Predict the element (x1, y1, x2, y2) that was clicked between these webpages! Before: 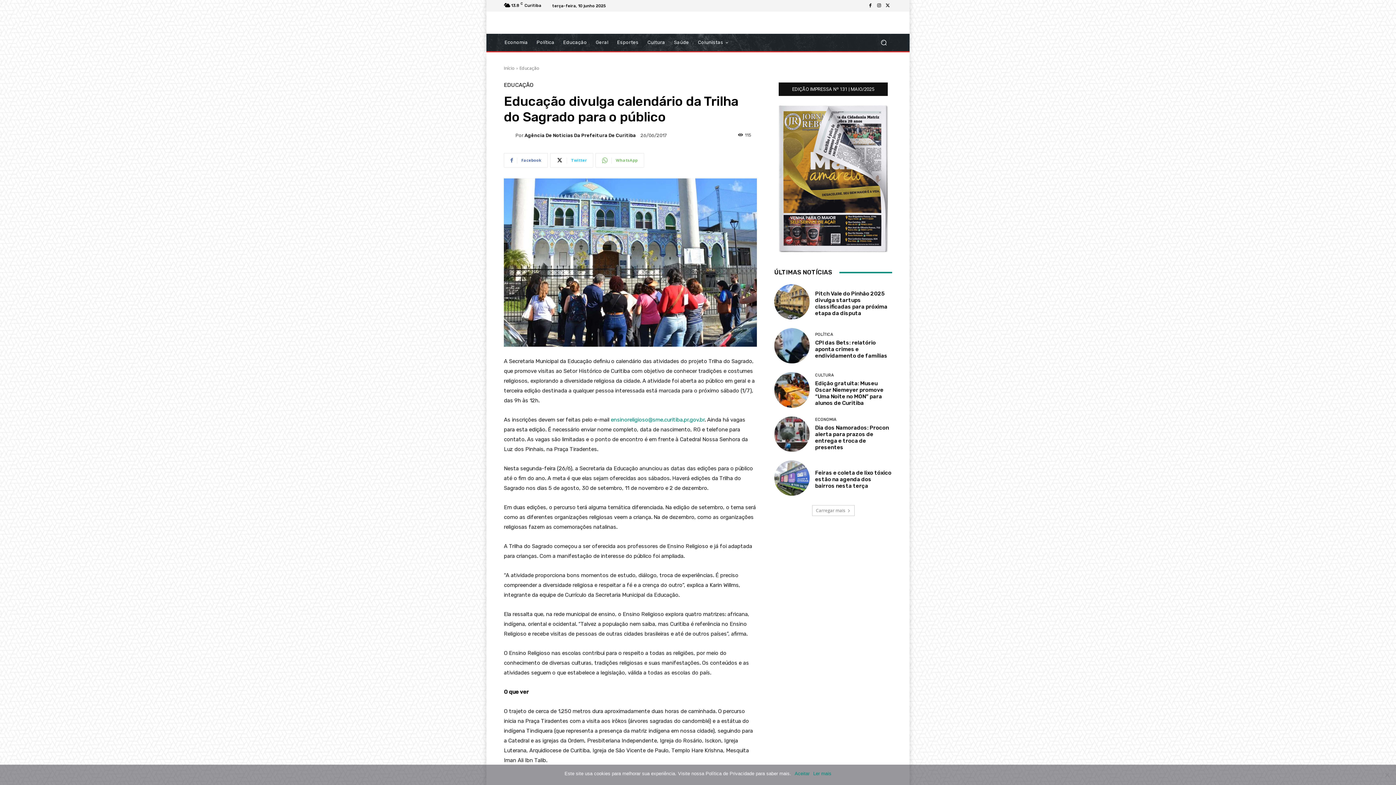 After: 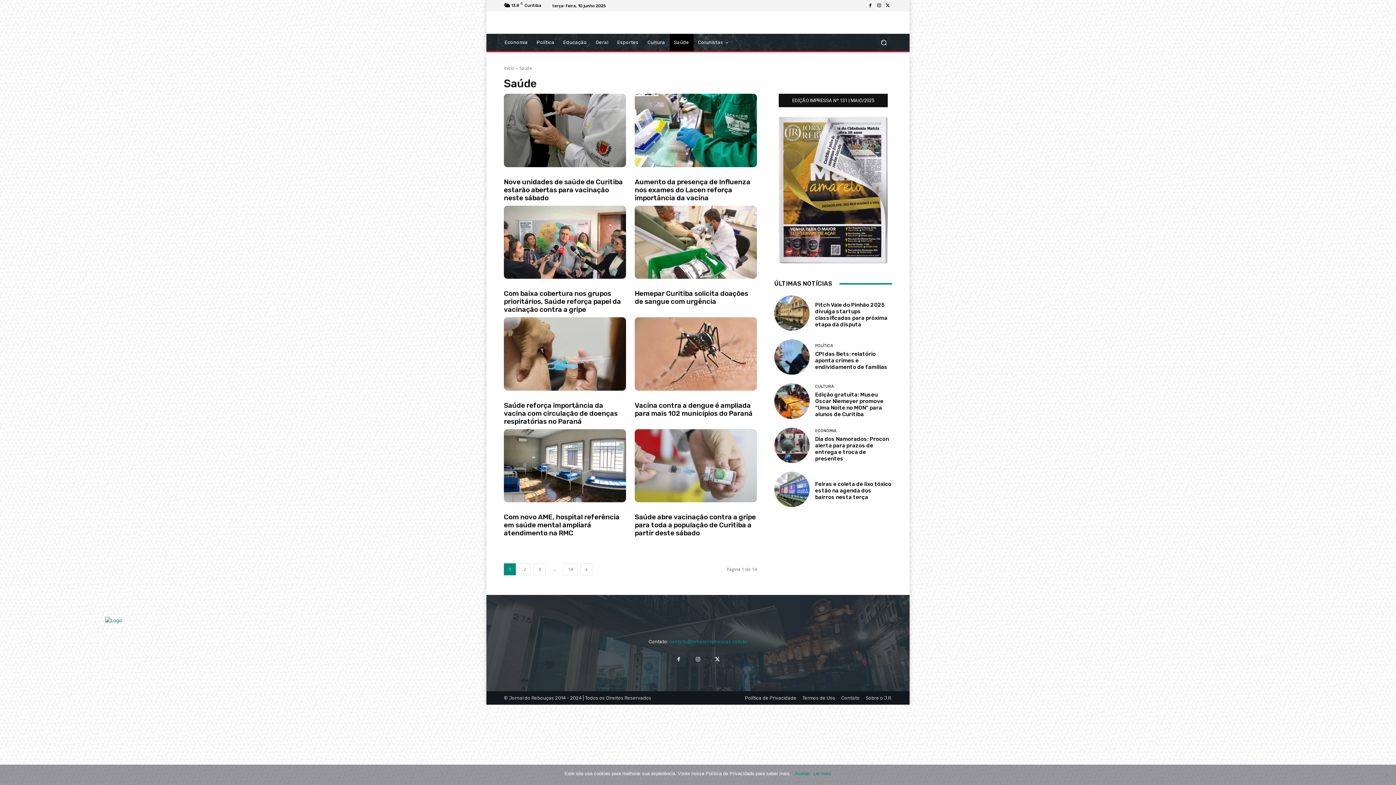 Action: label: Saúde bbox: (669, 33, 693, 51)